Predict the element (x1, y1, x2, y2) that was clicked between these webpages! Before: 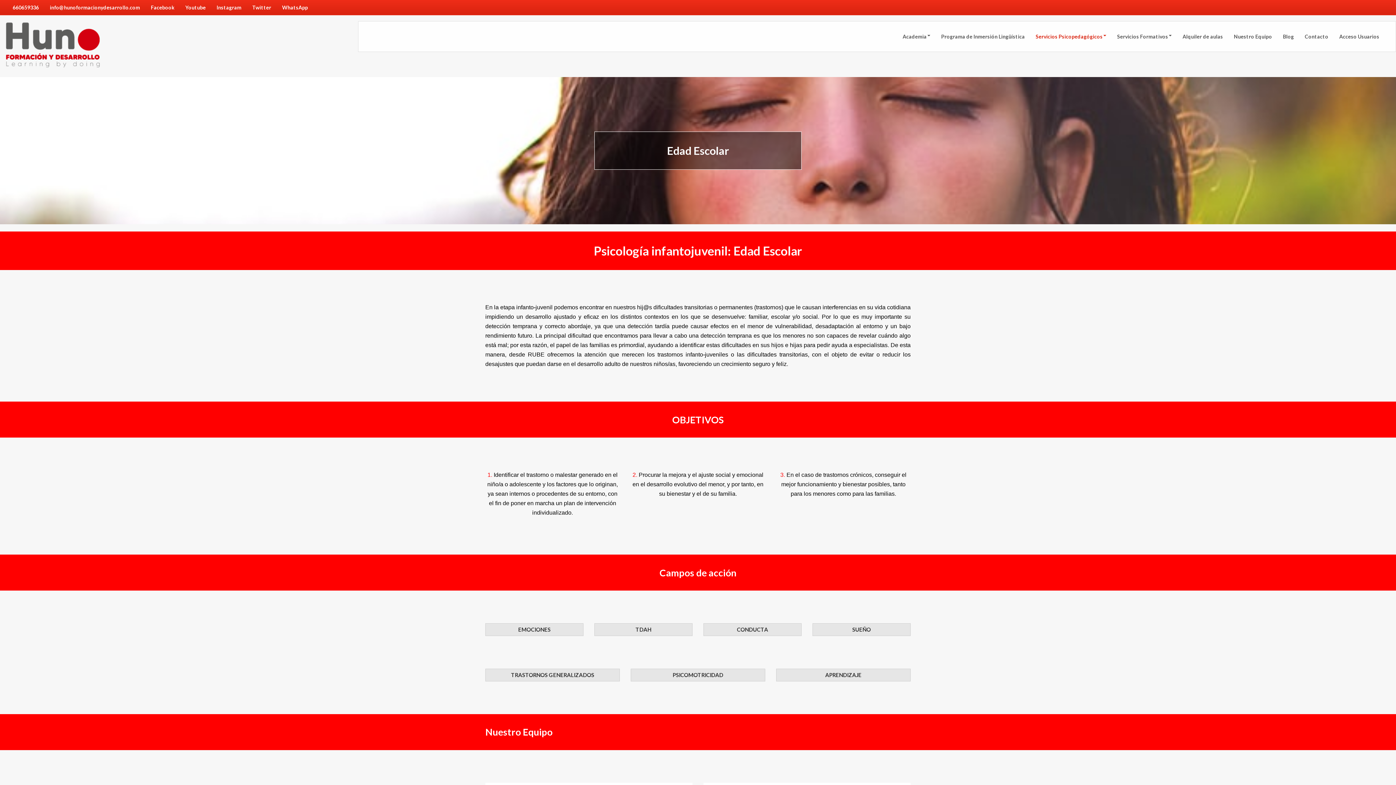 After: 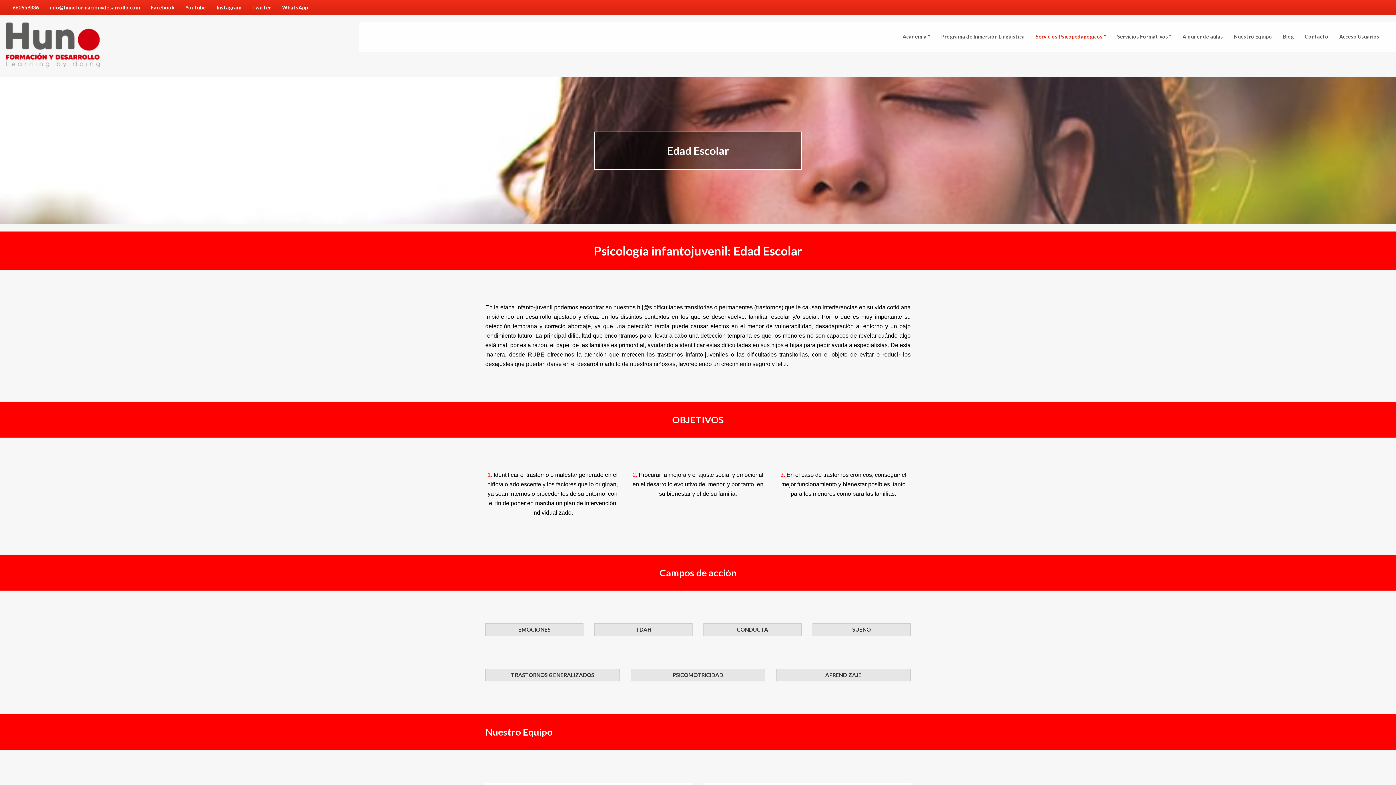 Action: label: info@hunoformacionydesarrollo.com bbox: (44, 0, 145, 14)